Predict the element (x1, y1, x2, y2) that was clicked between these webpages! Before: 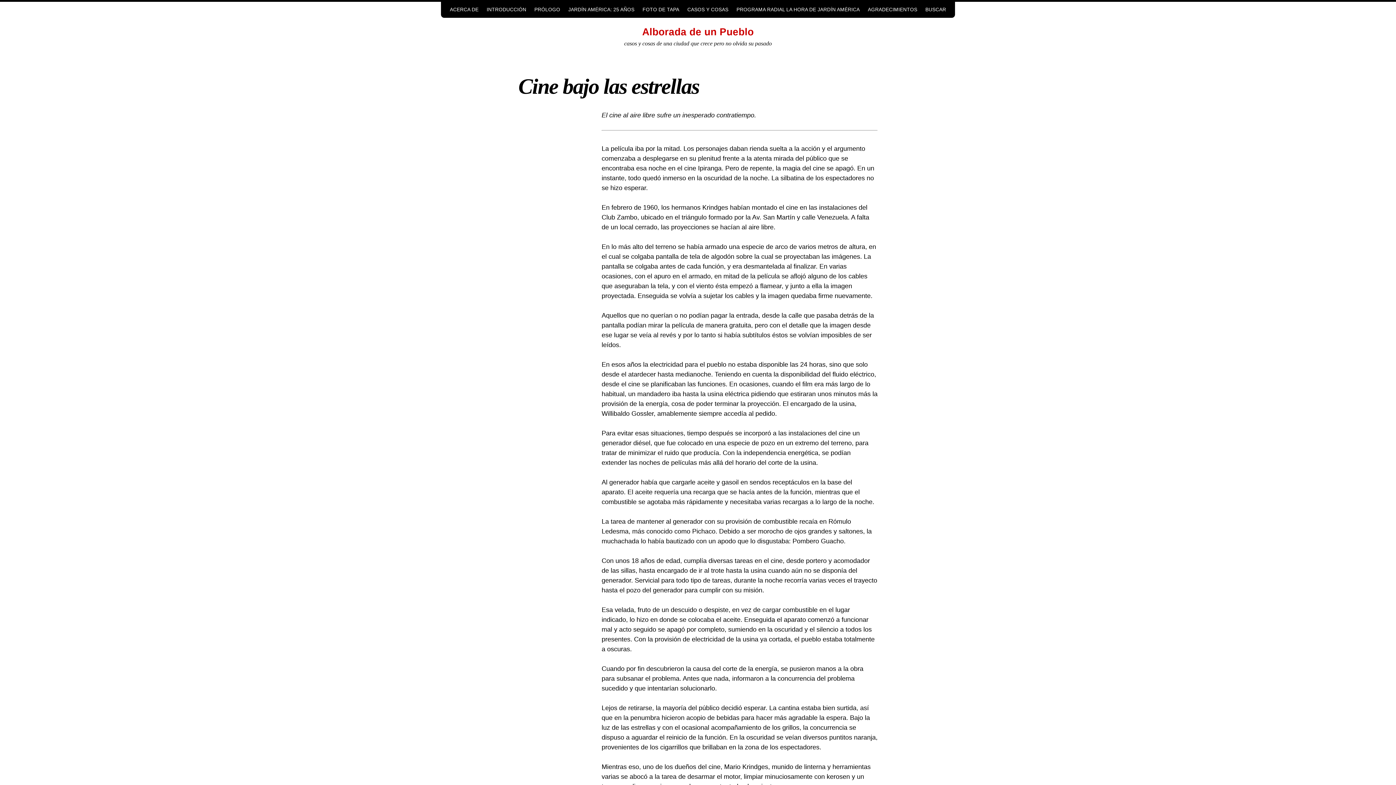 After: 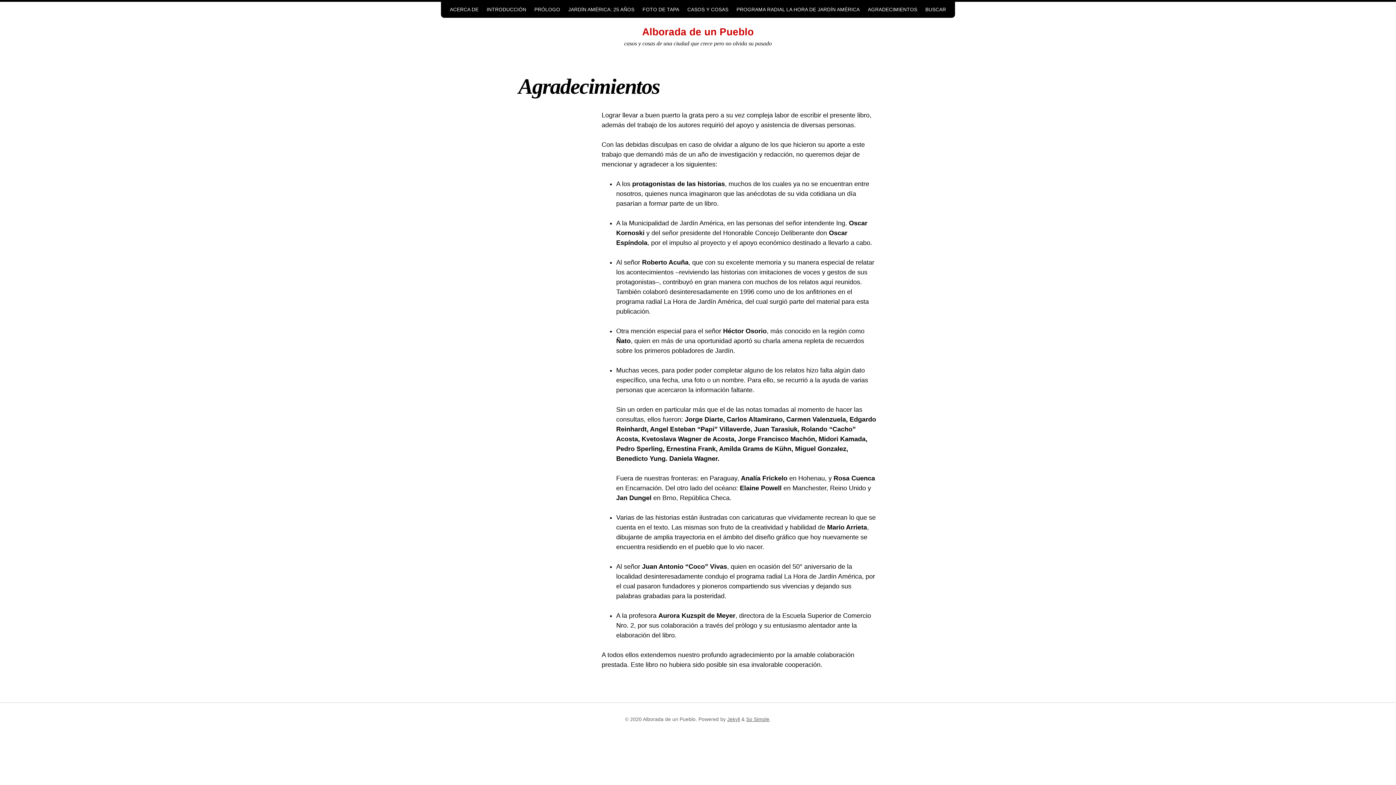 Action: label: AGRADECIMIENTOS bbox: (864, 3, 921, 16)